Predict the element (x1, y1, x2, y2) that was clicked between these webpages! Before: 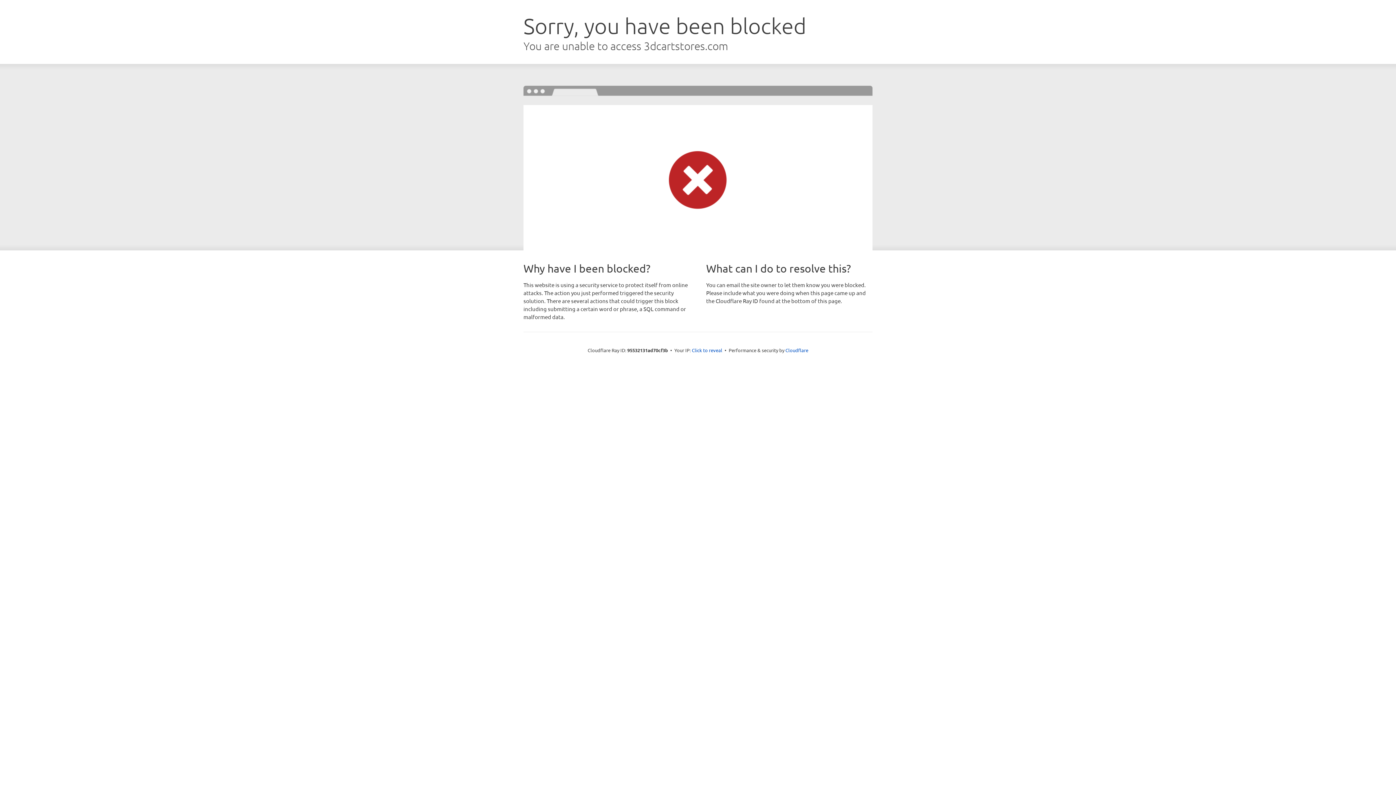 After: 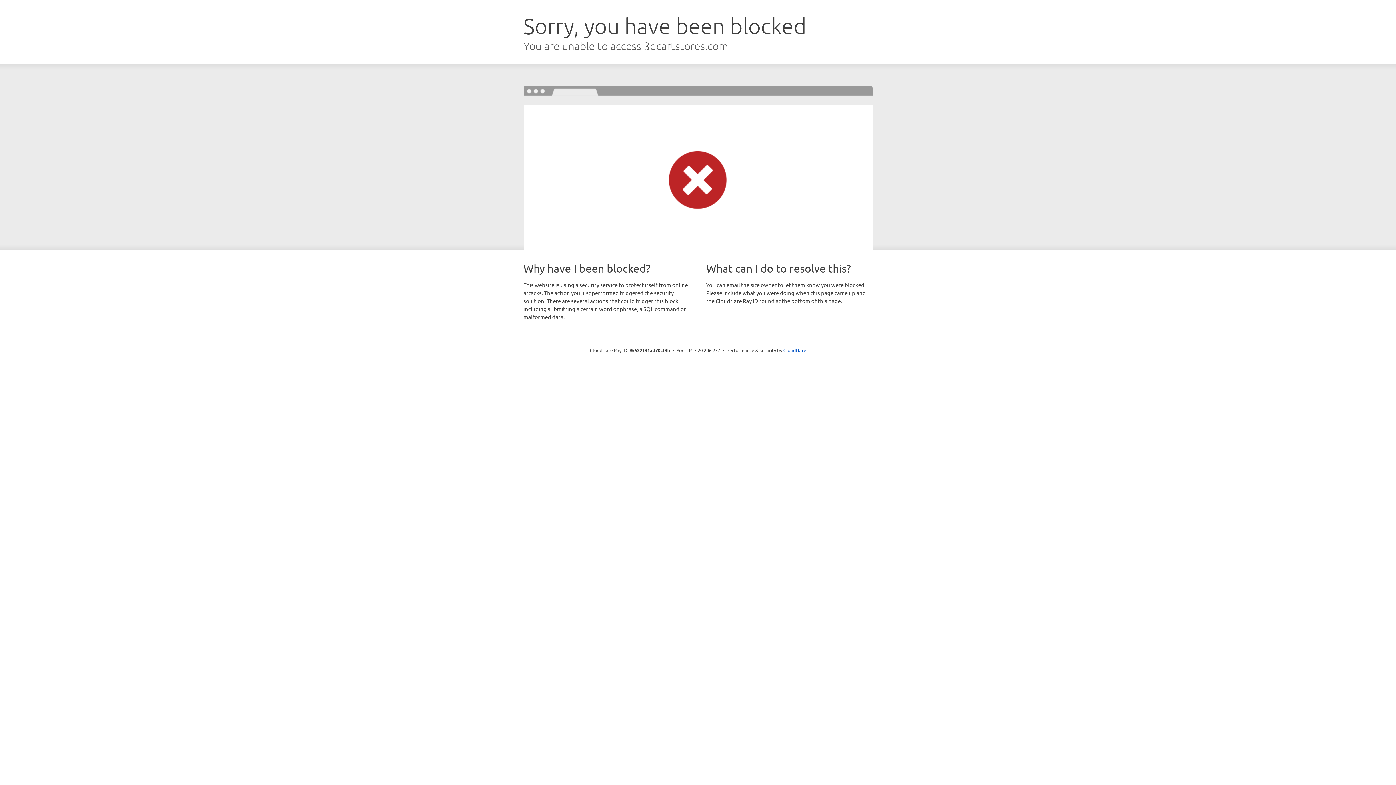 Action: bbox: (692, 346, 722, 353) label: Click to reveal